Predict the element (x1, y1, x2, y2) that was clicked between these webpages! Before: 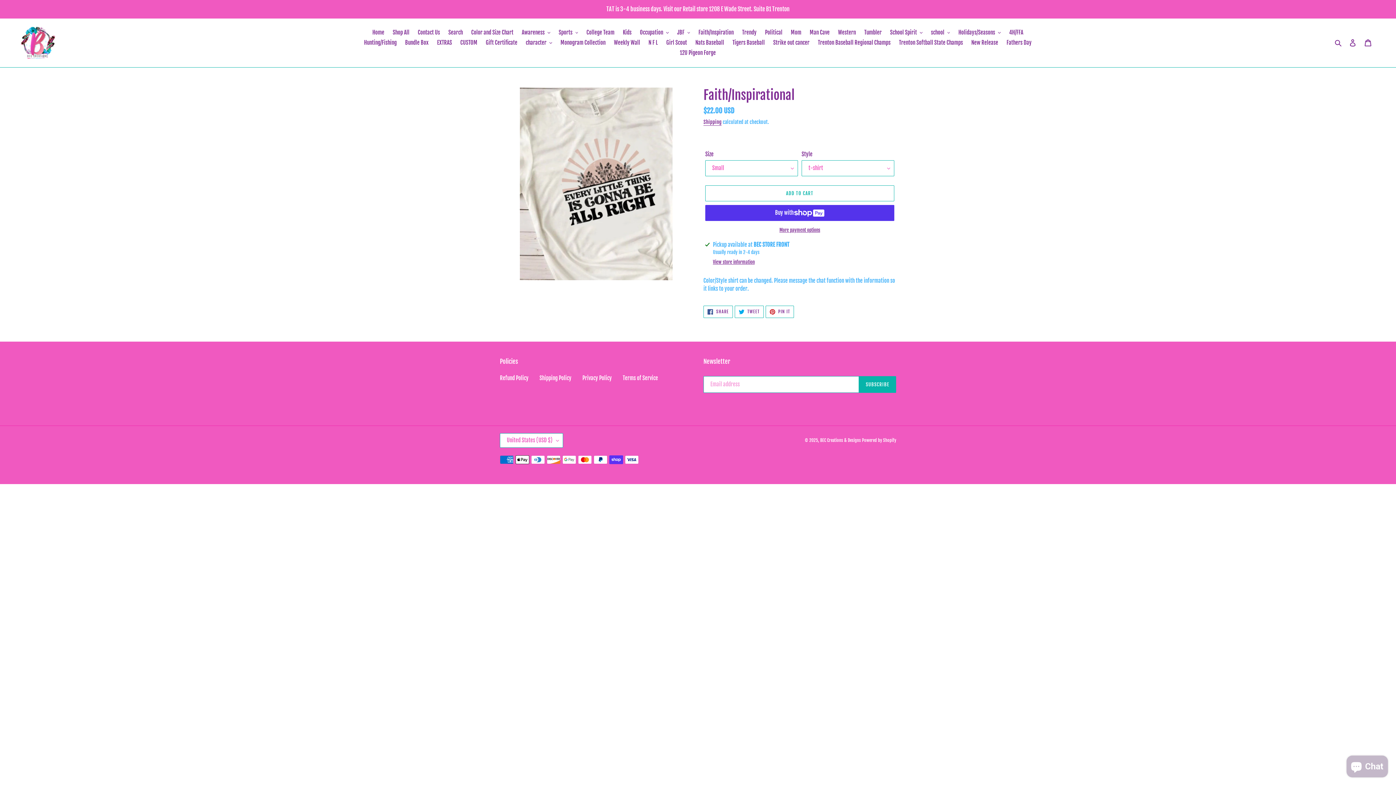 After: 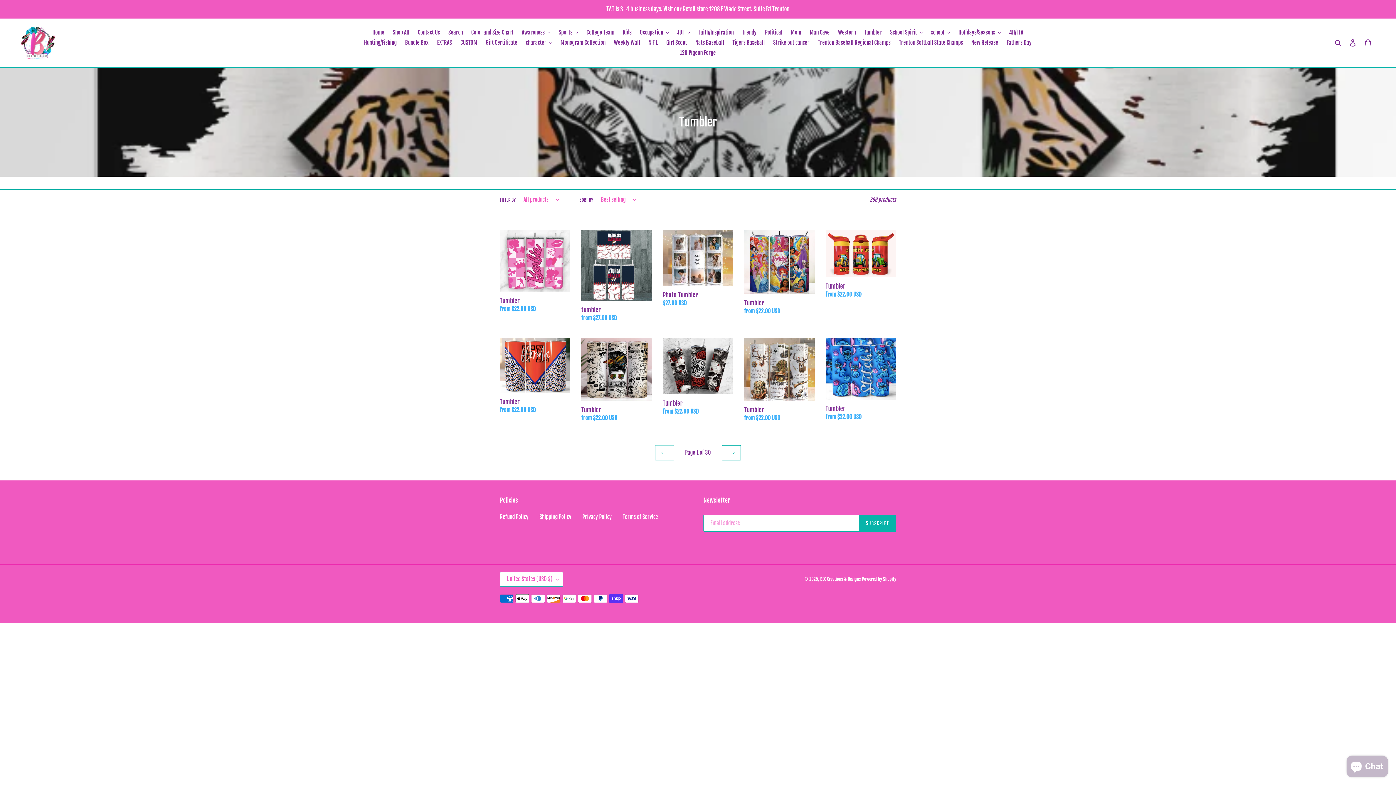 Action: bbox: (860, 27, 885, 37) label: Tumbler